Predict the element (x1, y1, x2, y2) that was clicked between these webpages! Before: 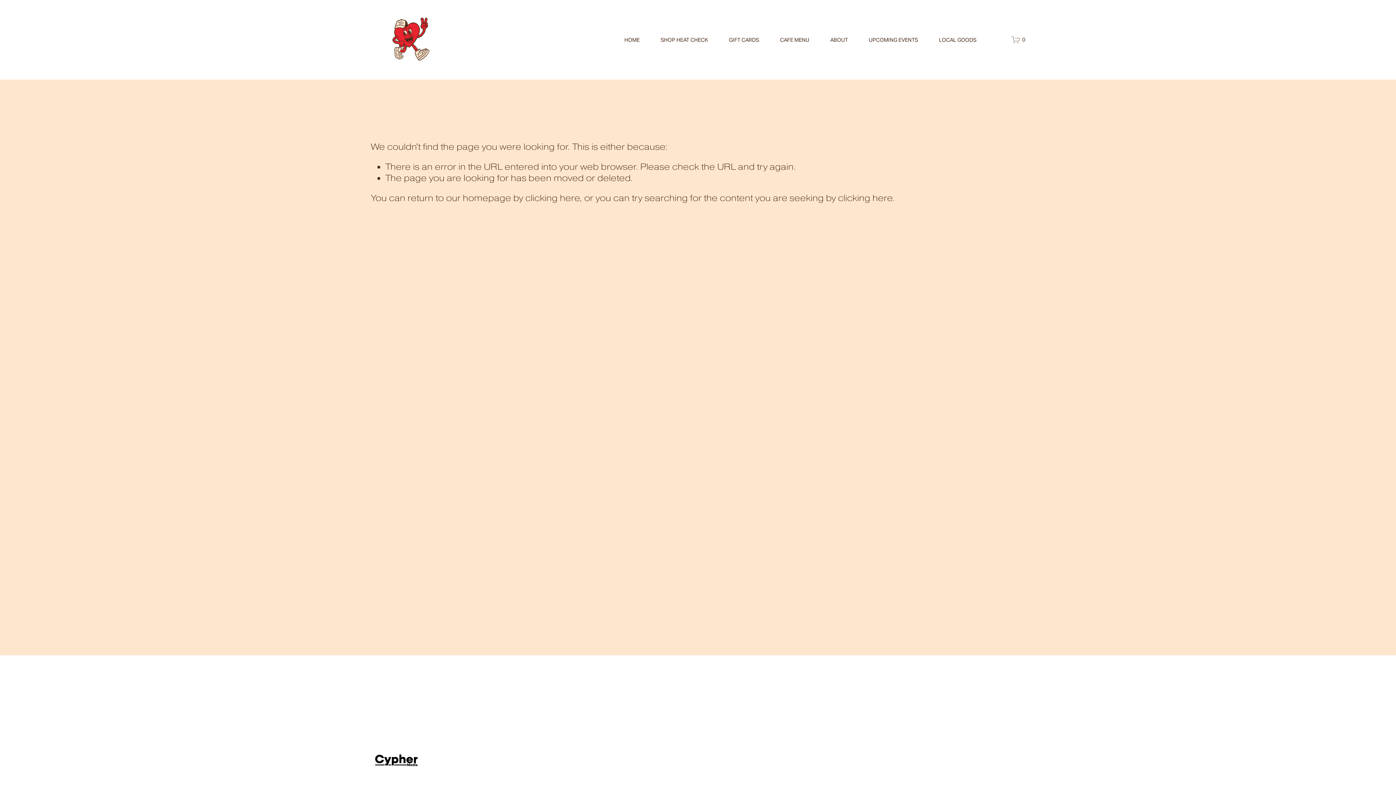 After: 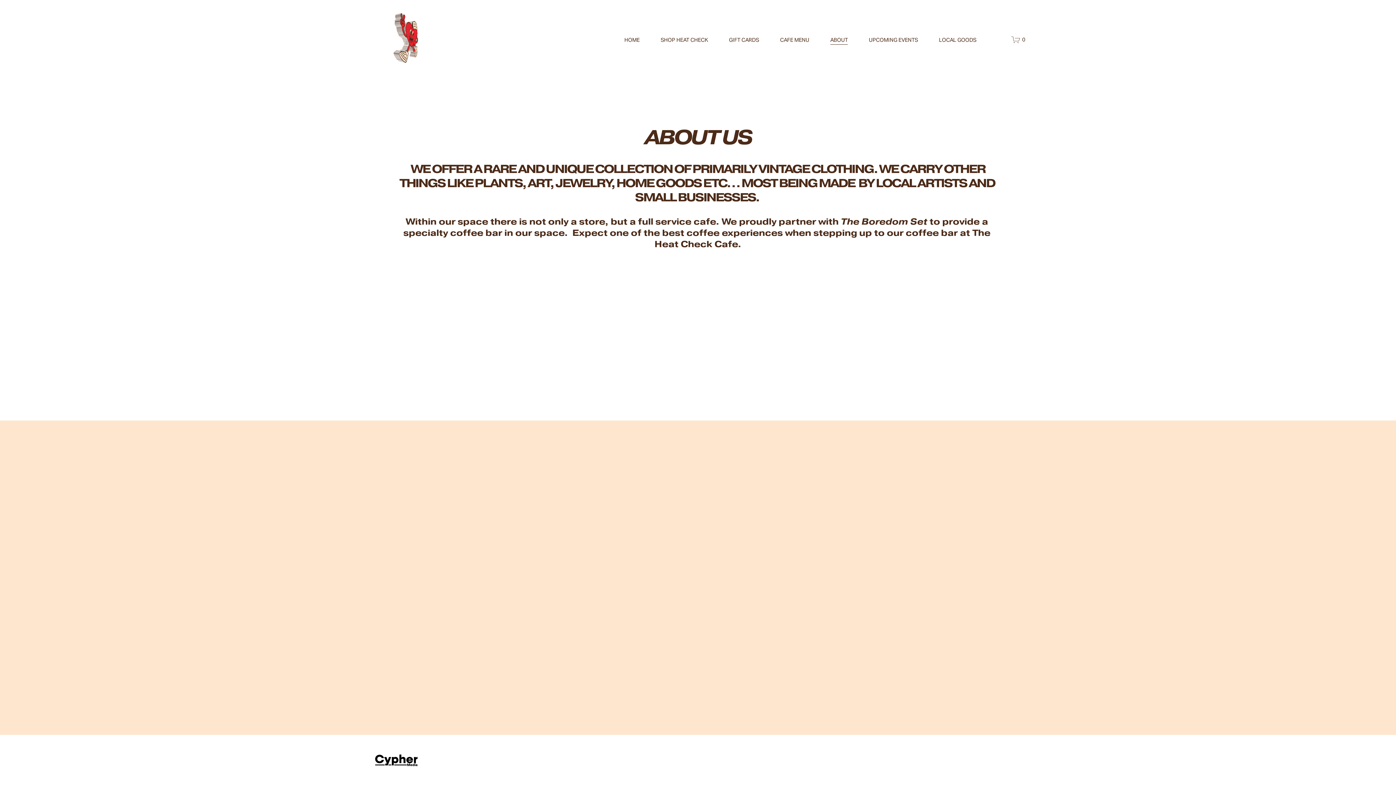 Action: label: ABOUT bbox: (830, 34, 848, 45)